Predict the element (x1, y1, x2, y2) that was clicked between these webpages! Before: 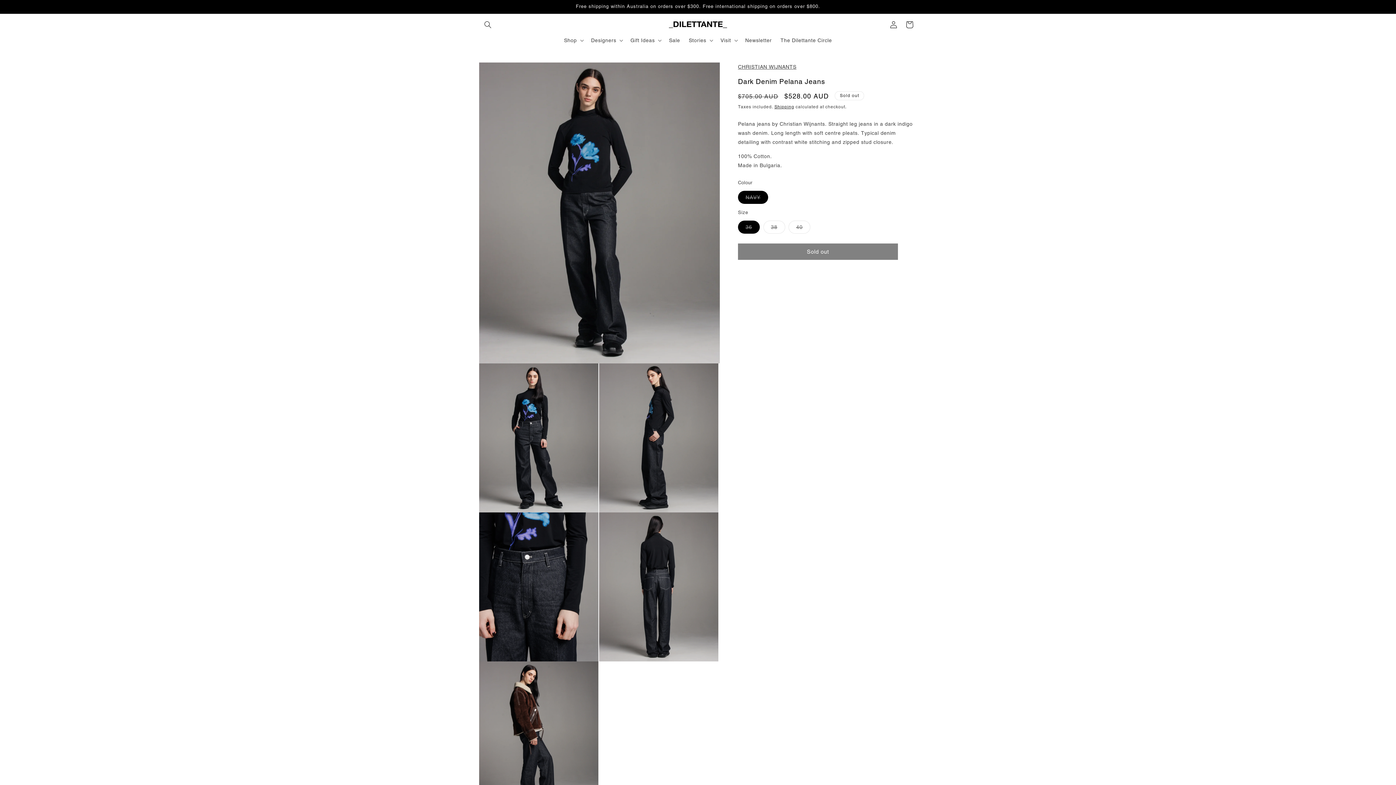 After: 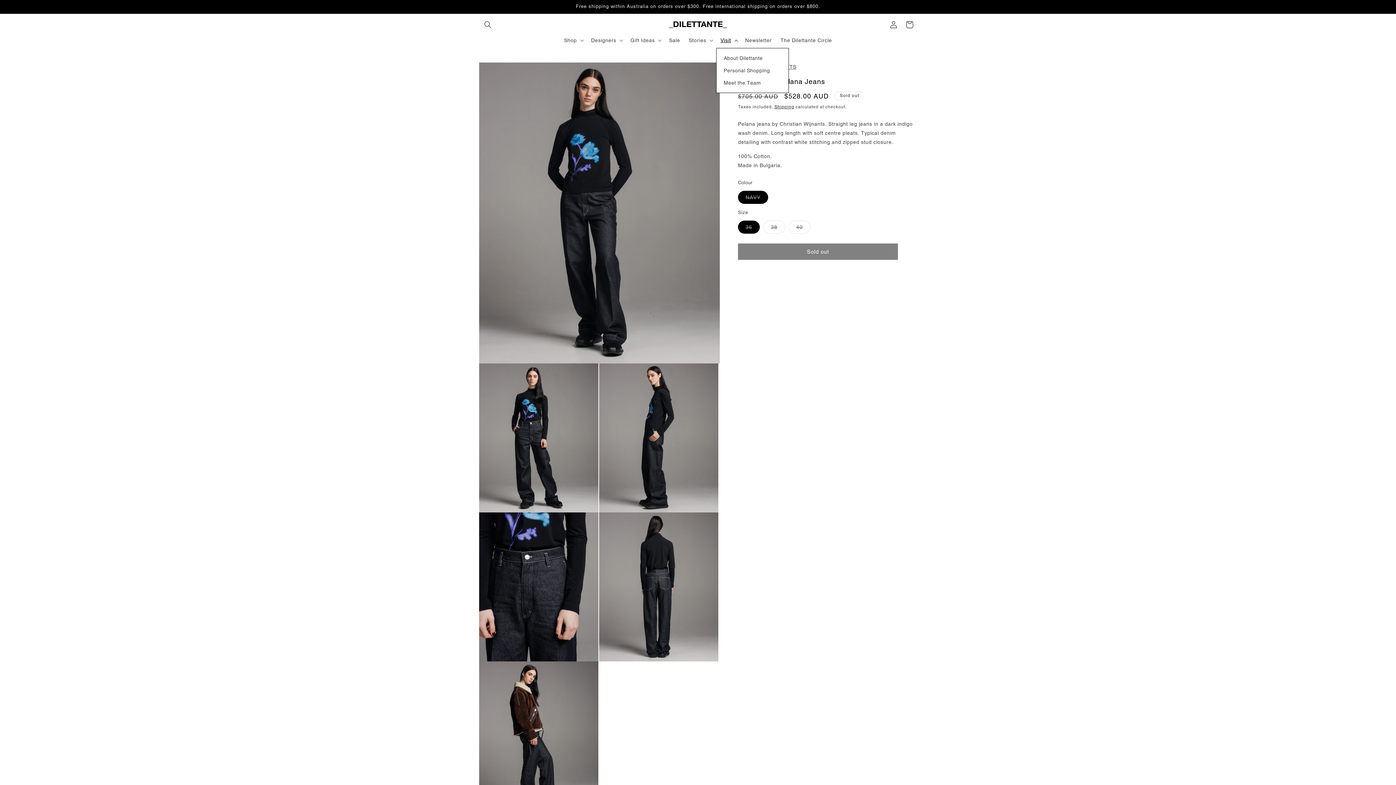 Action: bbox: (716, 32, 741, 48) label: Visit